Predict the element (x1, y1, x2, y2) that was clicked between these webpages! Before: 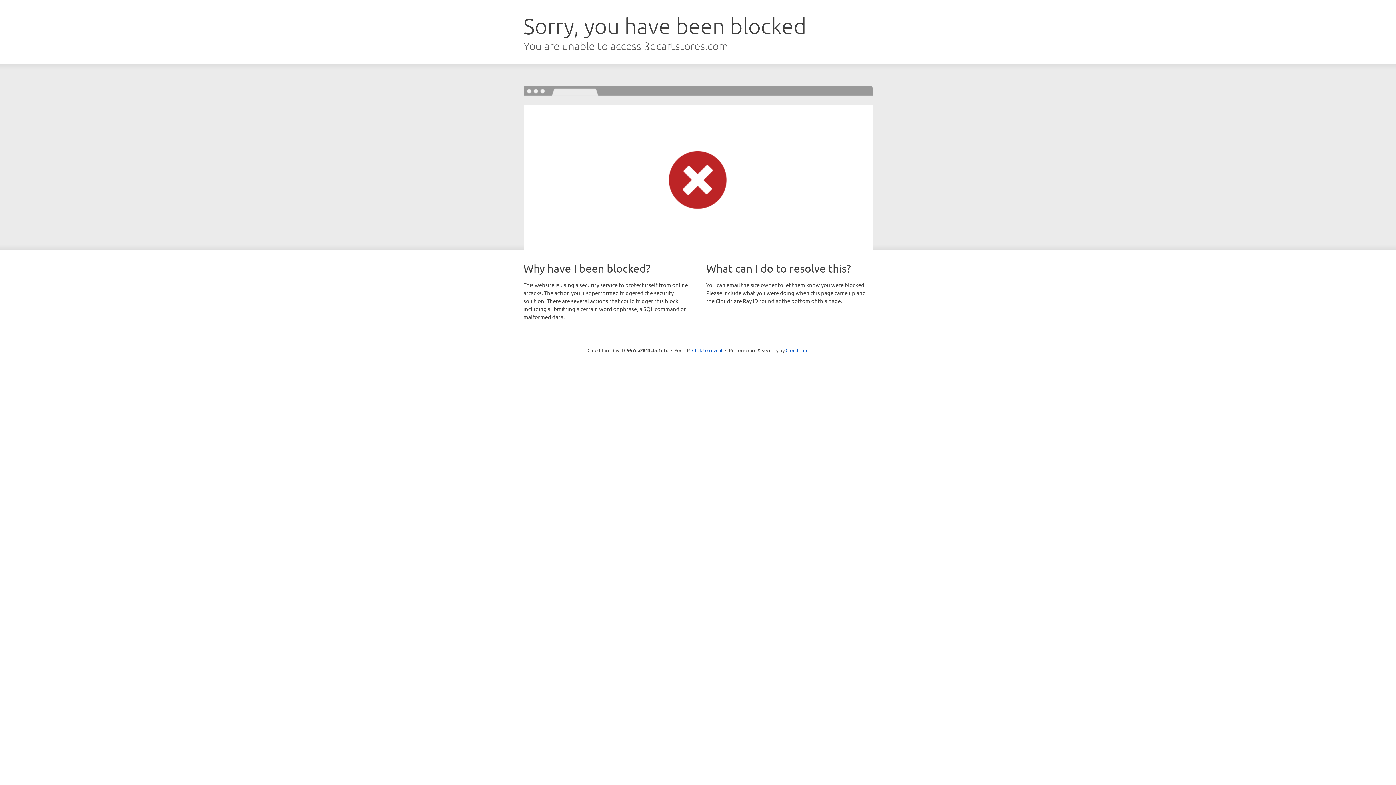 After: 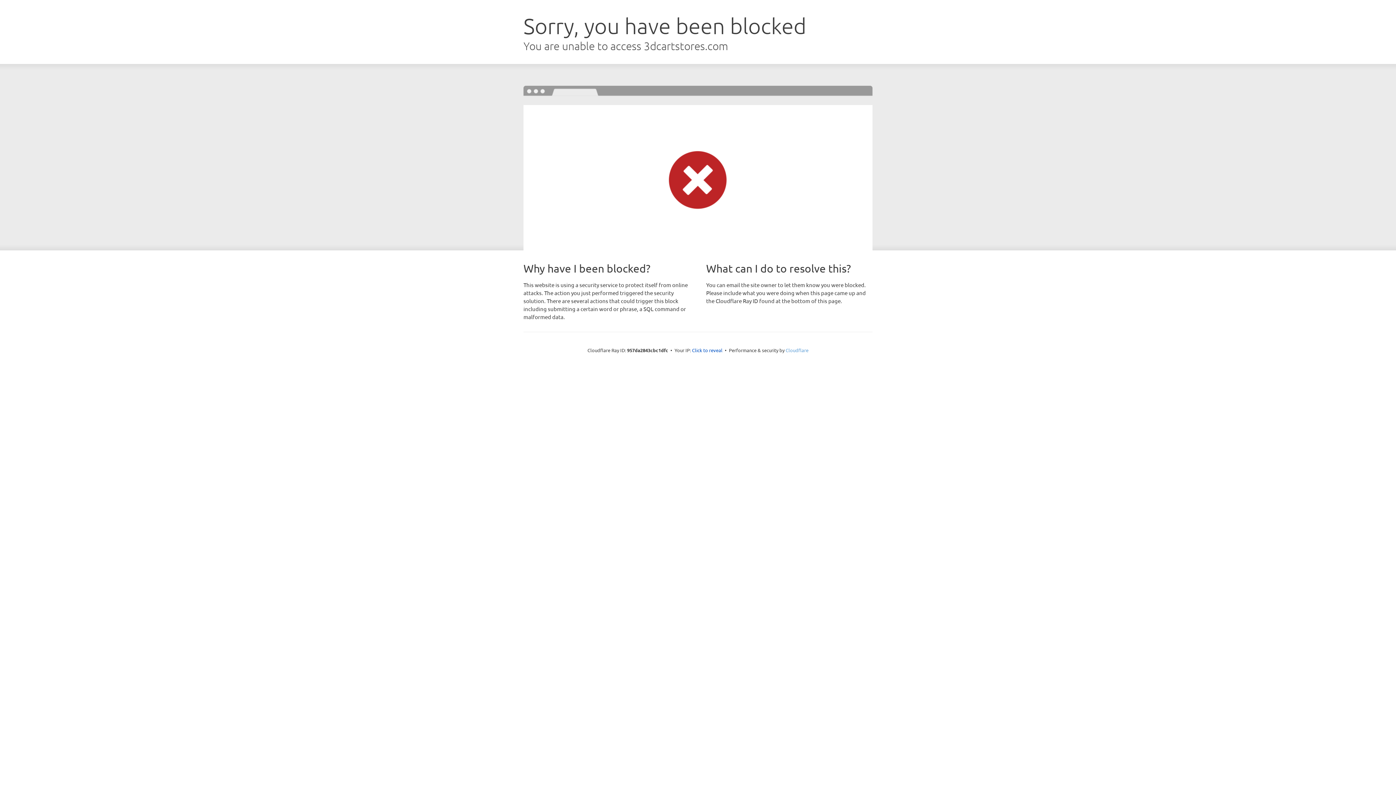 Action: label: Cloudflare bbox: (785, 347, 808, 353)